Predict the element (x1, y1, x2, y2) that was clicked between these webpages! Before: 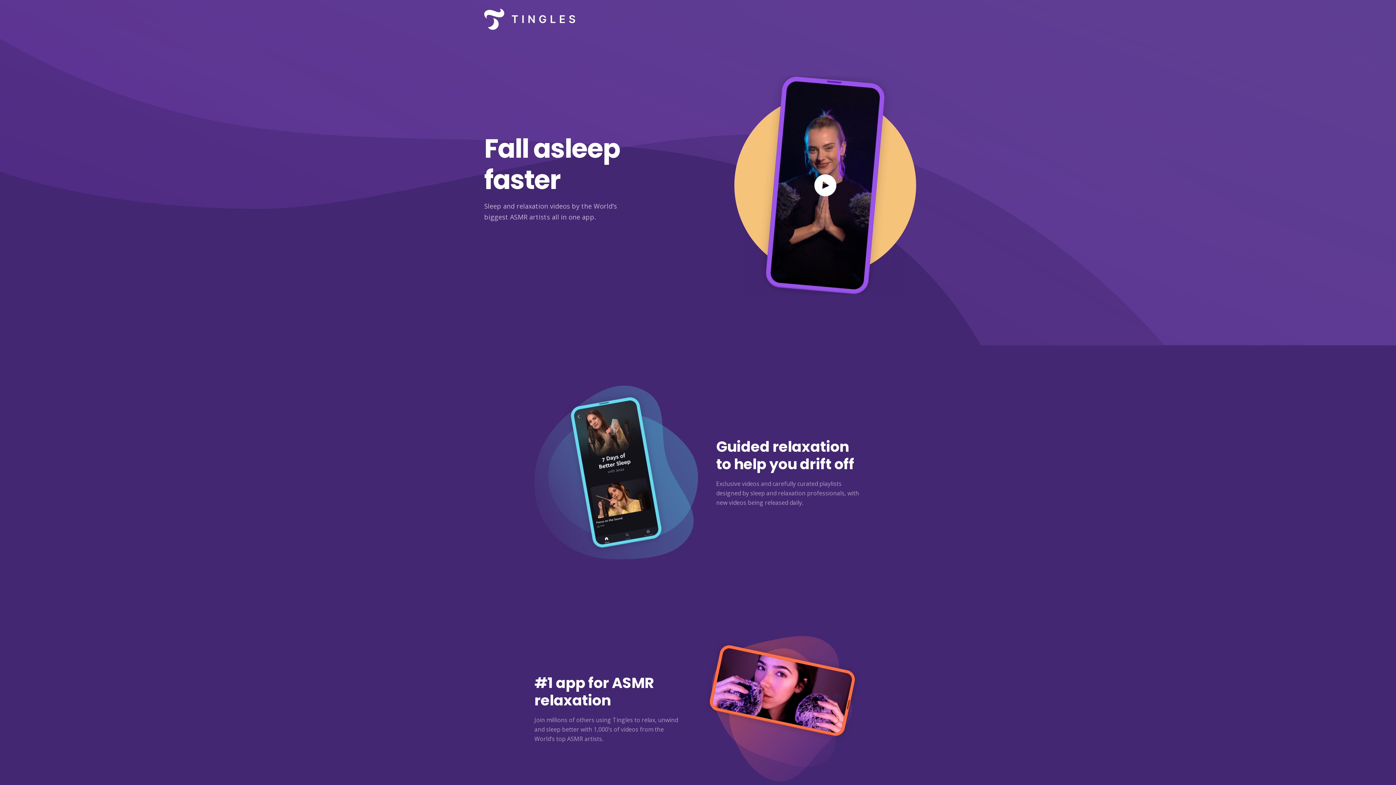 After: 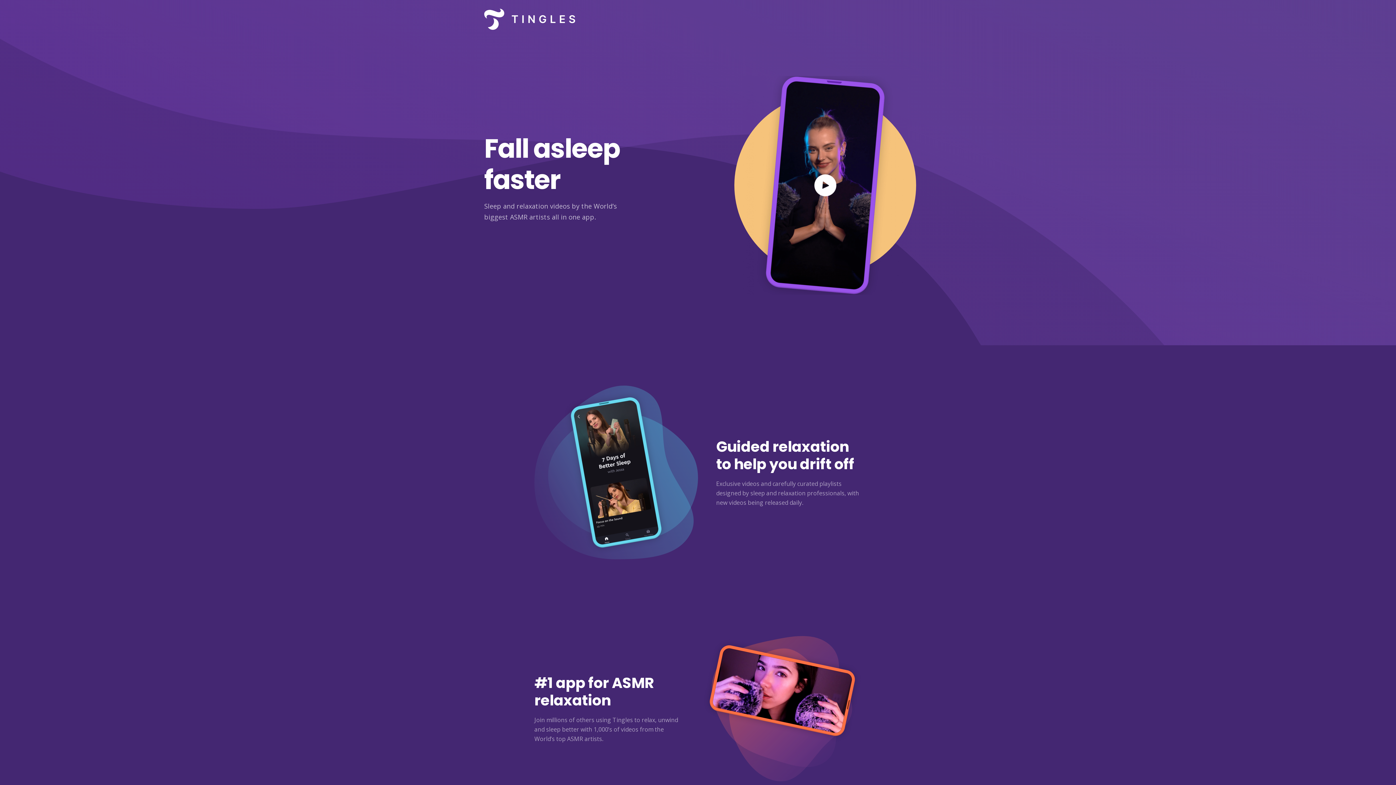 Action: bbox: (484, 0, 575, 38)